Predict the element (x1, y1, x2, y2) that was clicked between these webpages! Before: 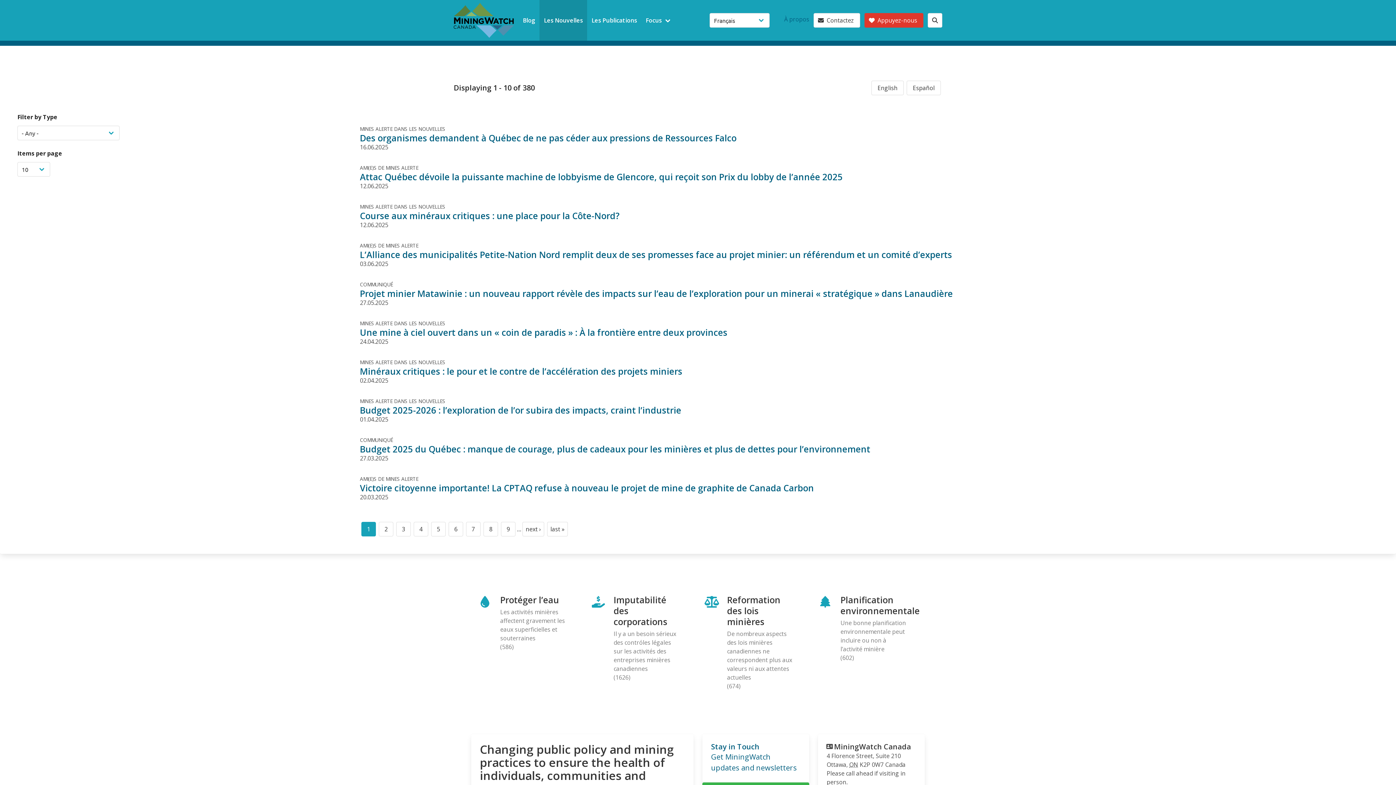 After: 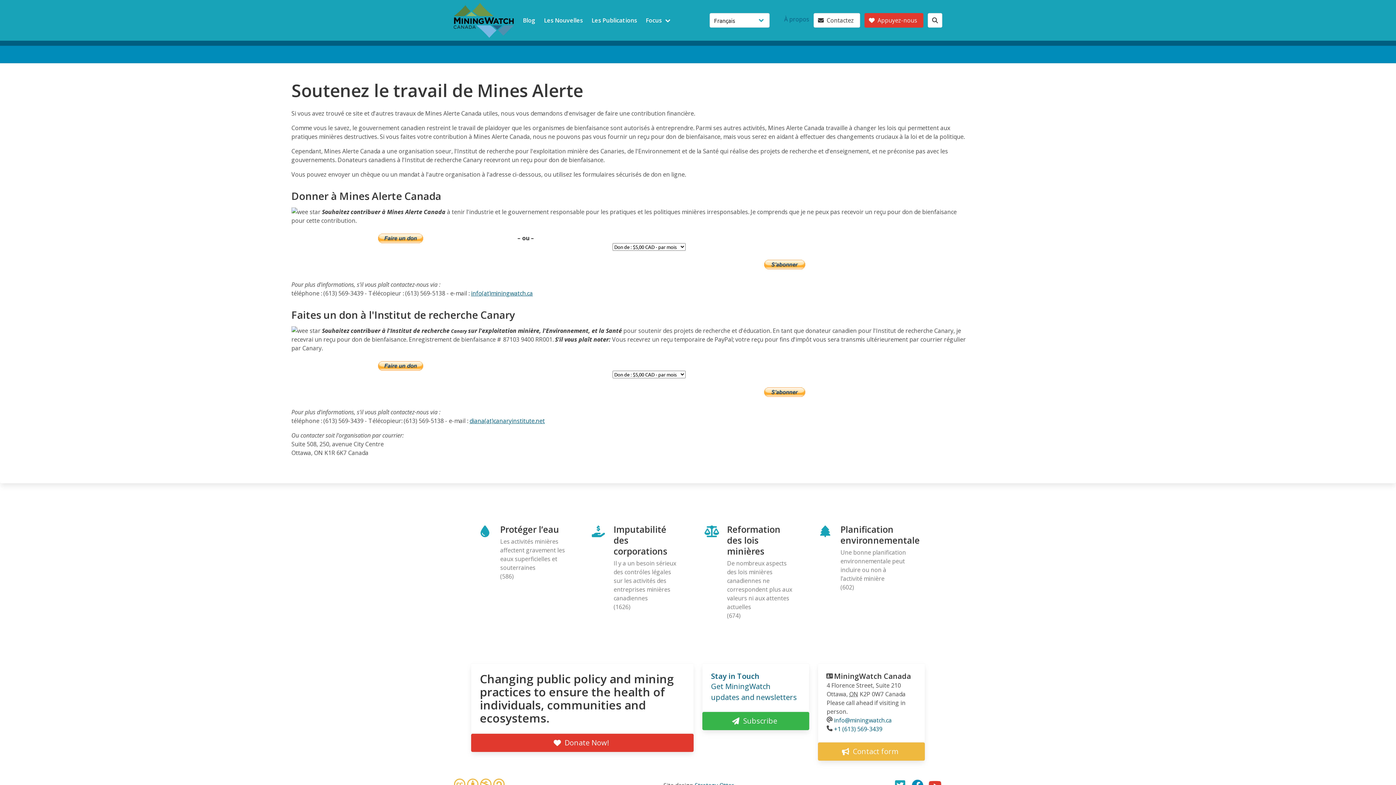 Action: bbox: (864, 13, 923, 27) label: Appuyez-nous